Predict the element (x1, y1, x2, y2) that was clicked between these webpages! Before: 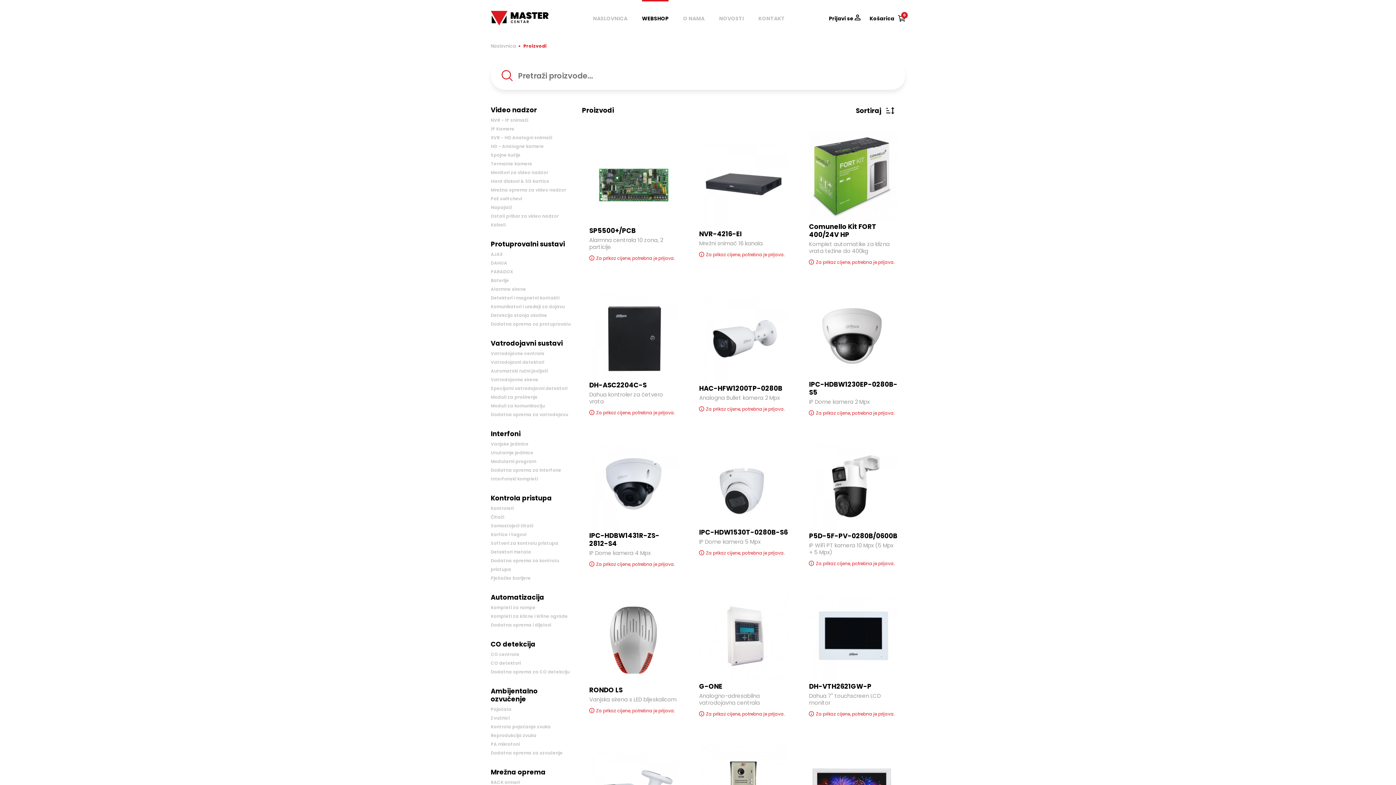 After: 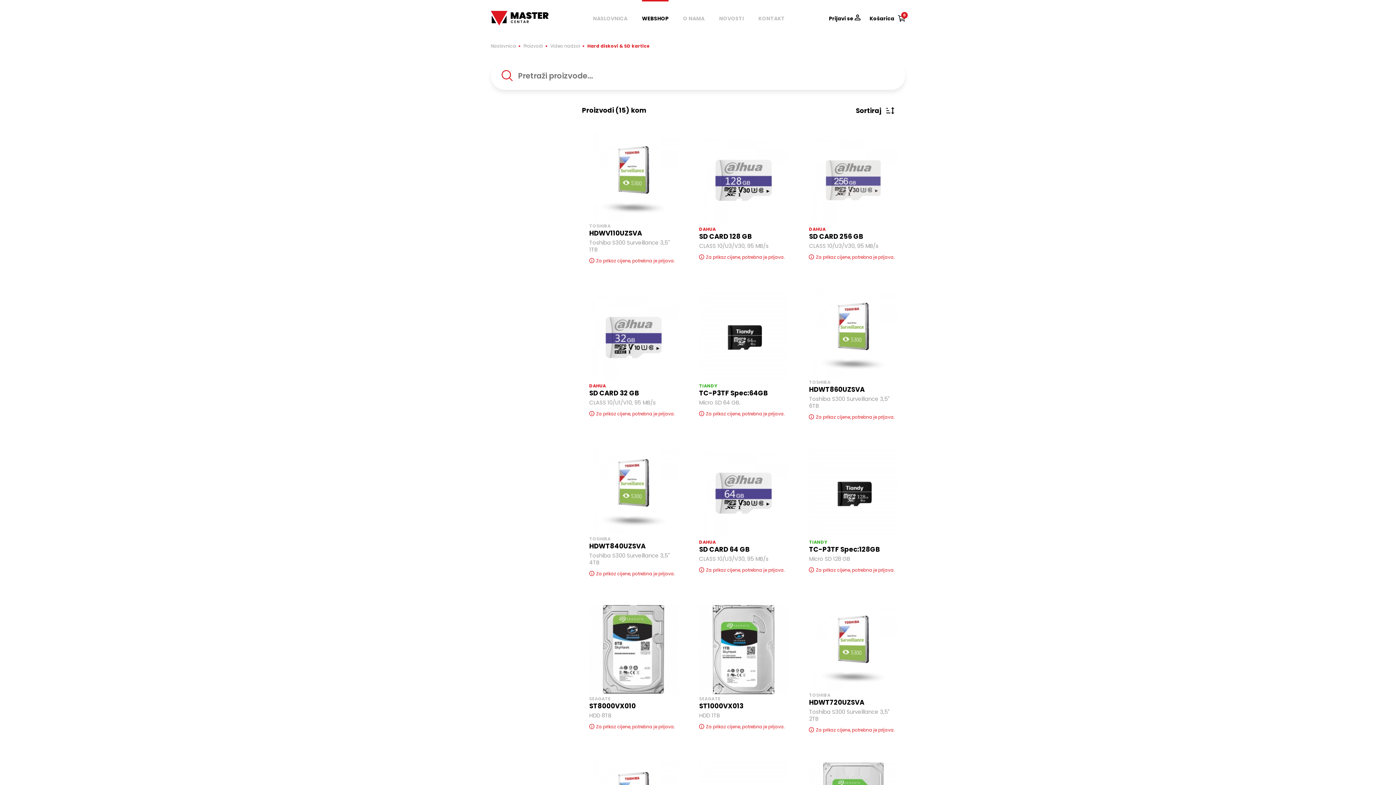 Action: bbox: (490, 177, 573, 185) label: Hard diskovi & SD kartice